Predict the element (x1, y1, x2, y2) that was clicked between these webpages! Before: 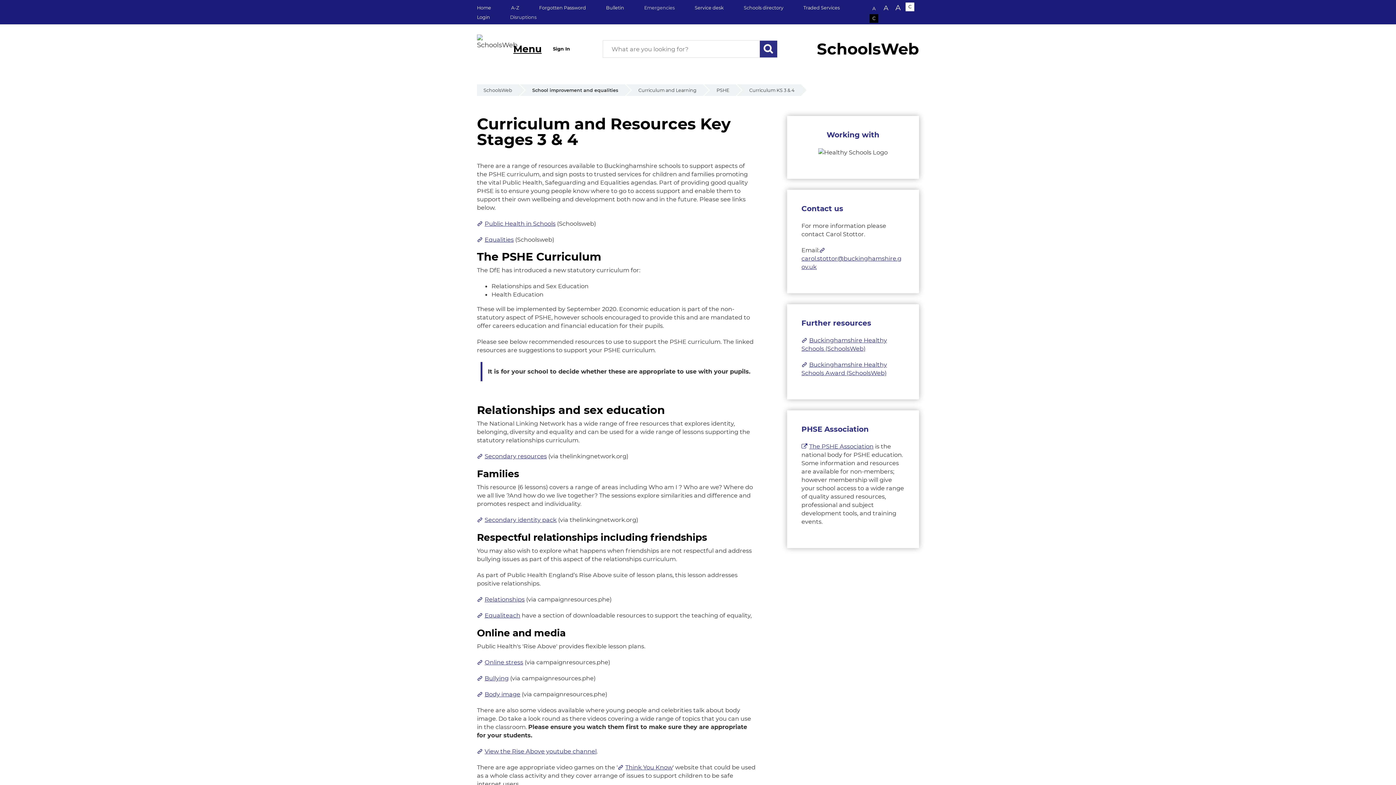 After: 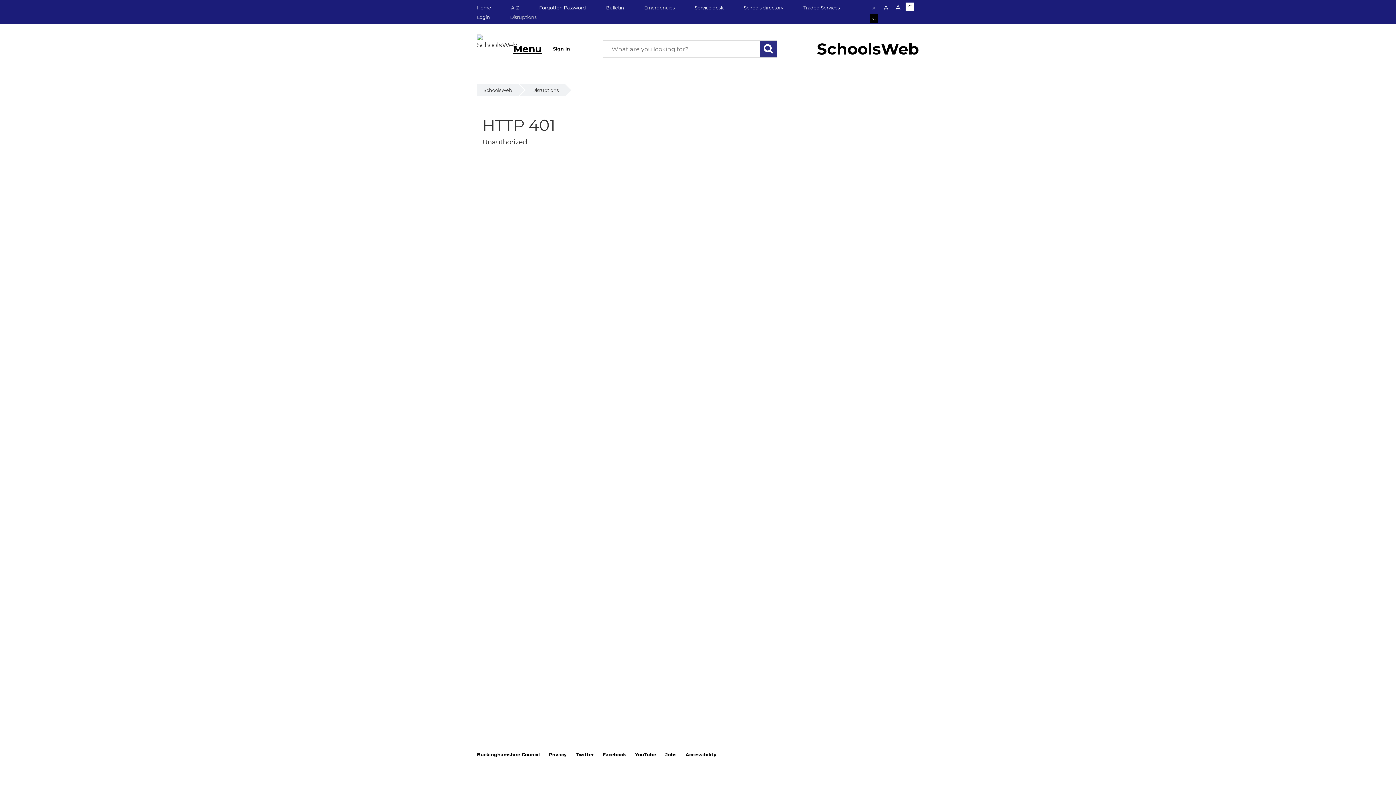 Action: bbox: (510, 14, 536, 20) label: Disruptions